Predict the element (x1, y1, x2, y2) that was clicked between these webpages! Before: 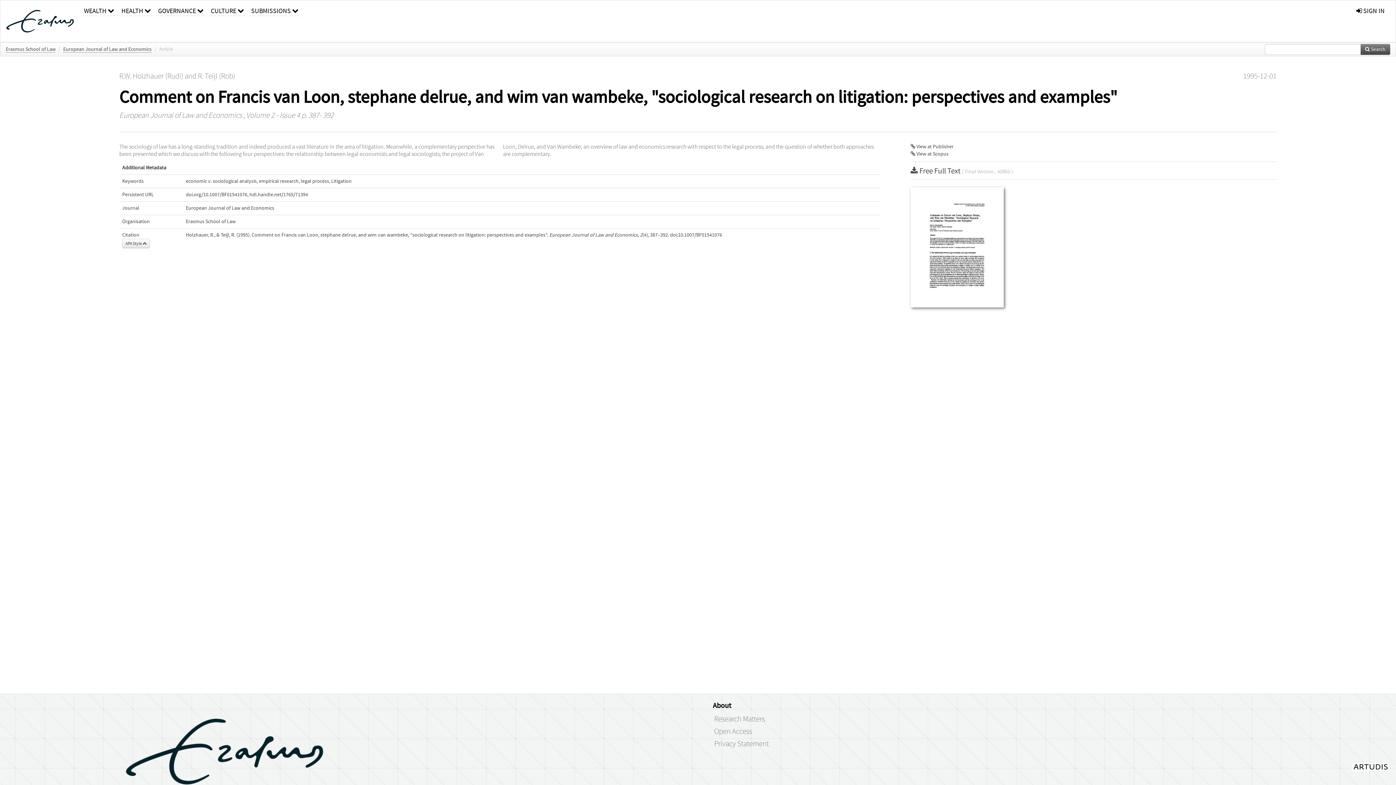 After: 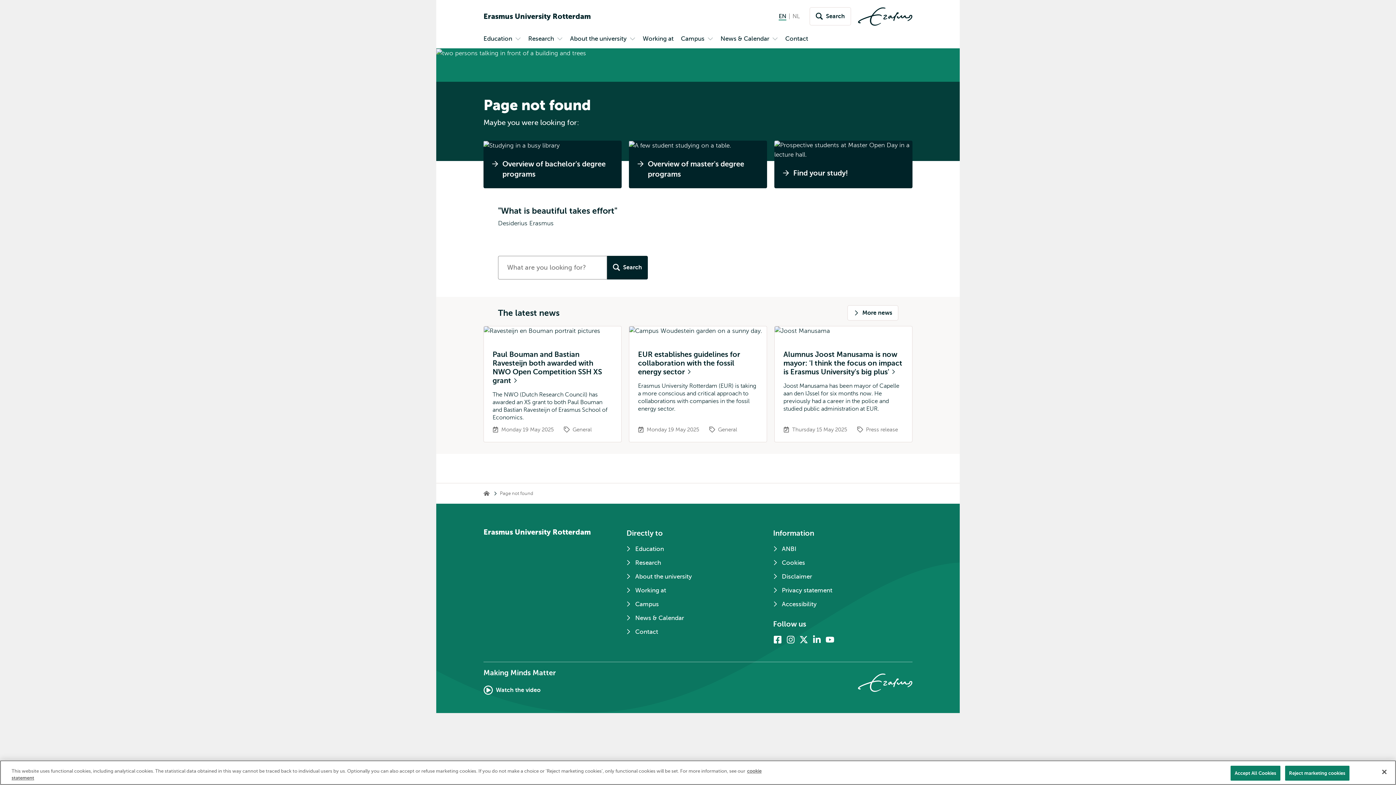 Action: label: Open Access bbox: (714, 727, 752, 736)